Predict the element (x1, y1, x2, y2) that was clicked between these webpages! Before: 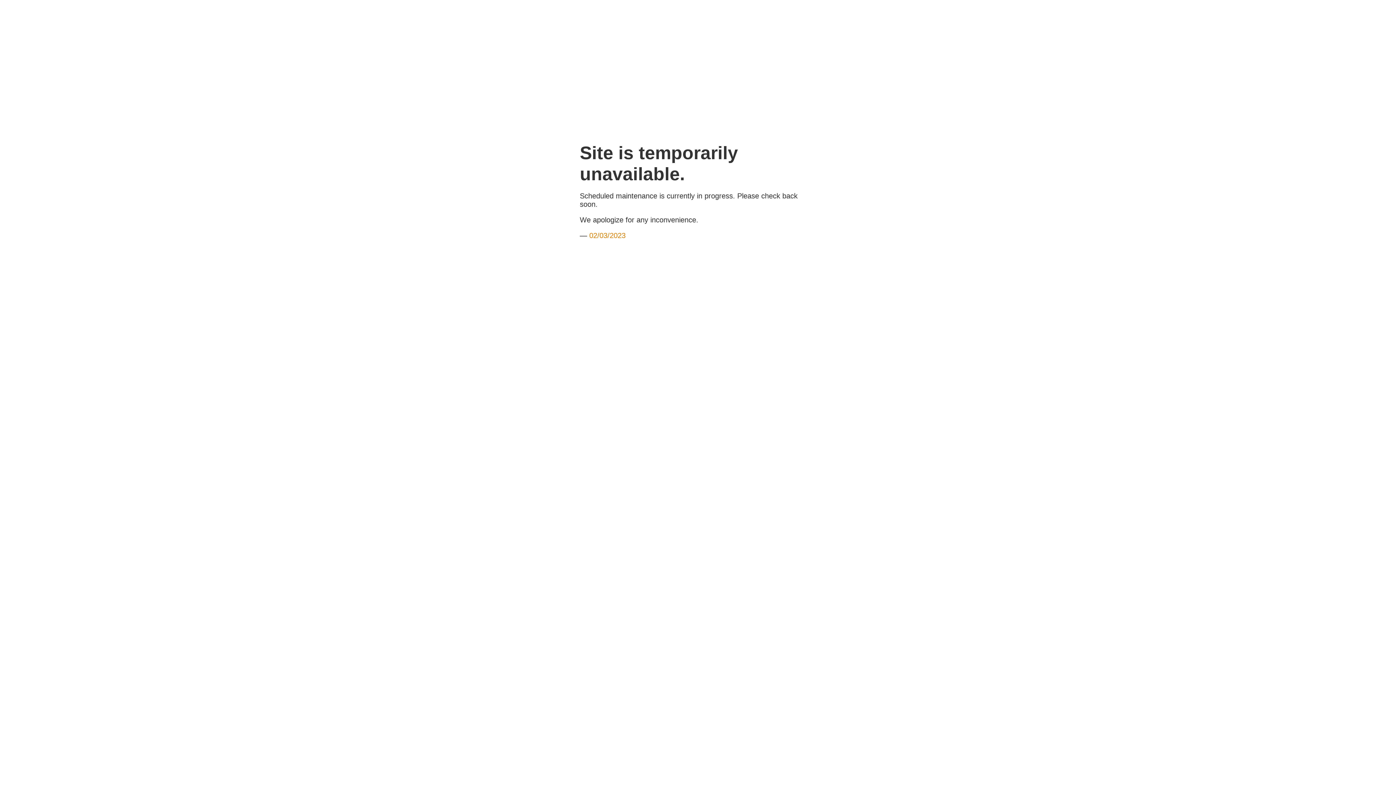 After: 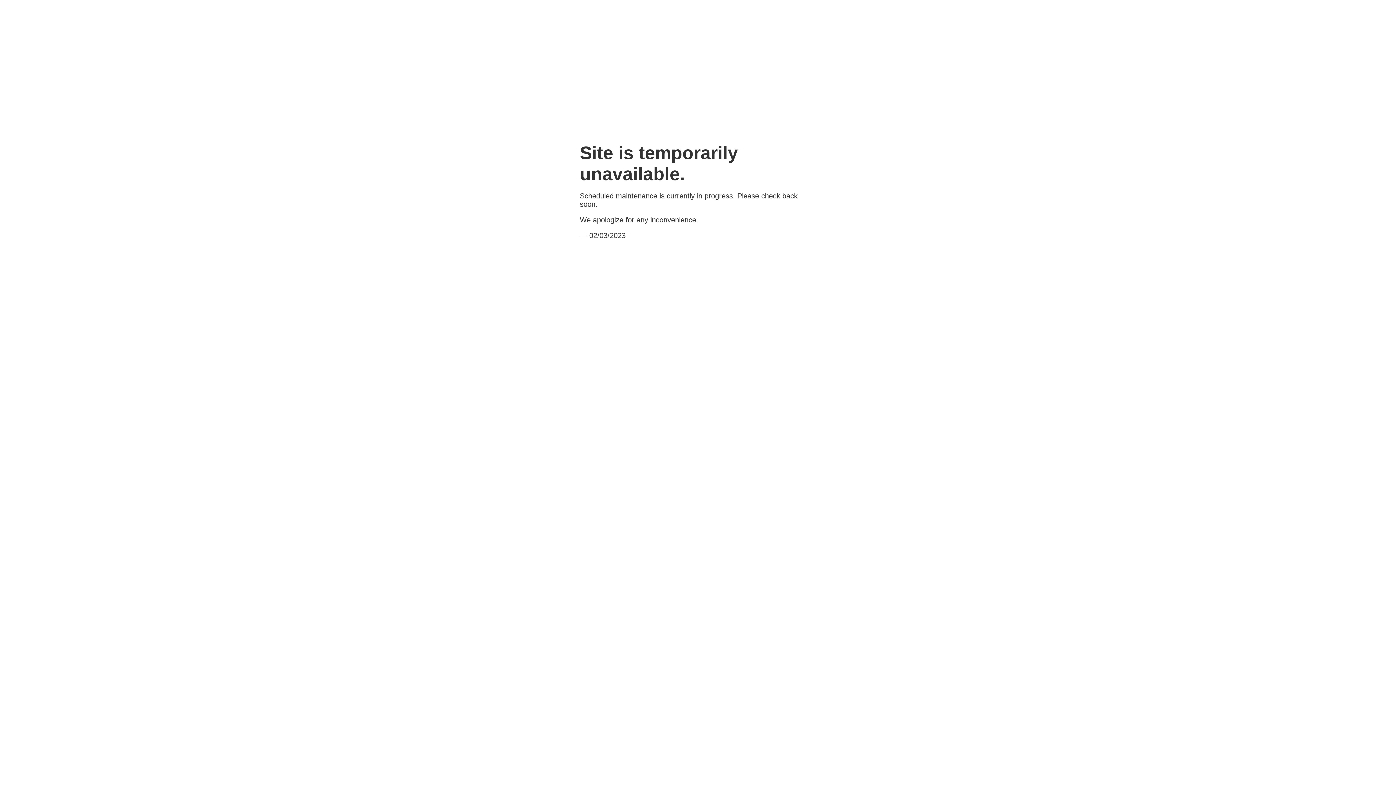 Action: bbox: (589, 231, 625, 239) label: 02/03/2023